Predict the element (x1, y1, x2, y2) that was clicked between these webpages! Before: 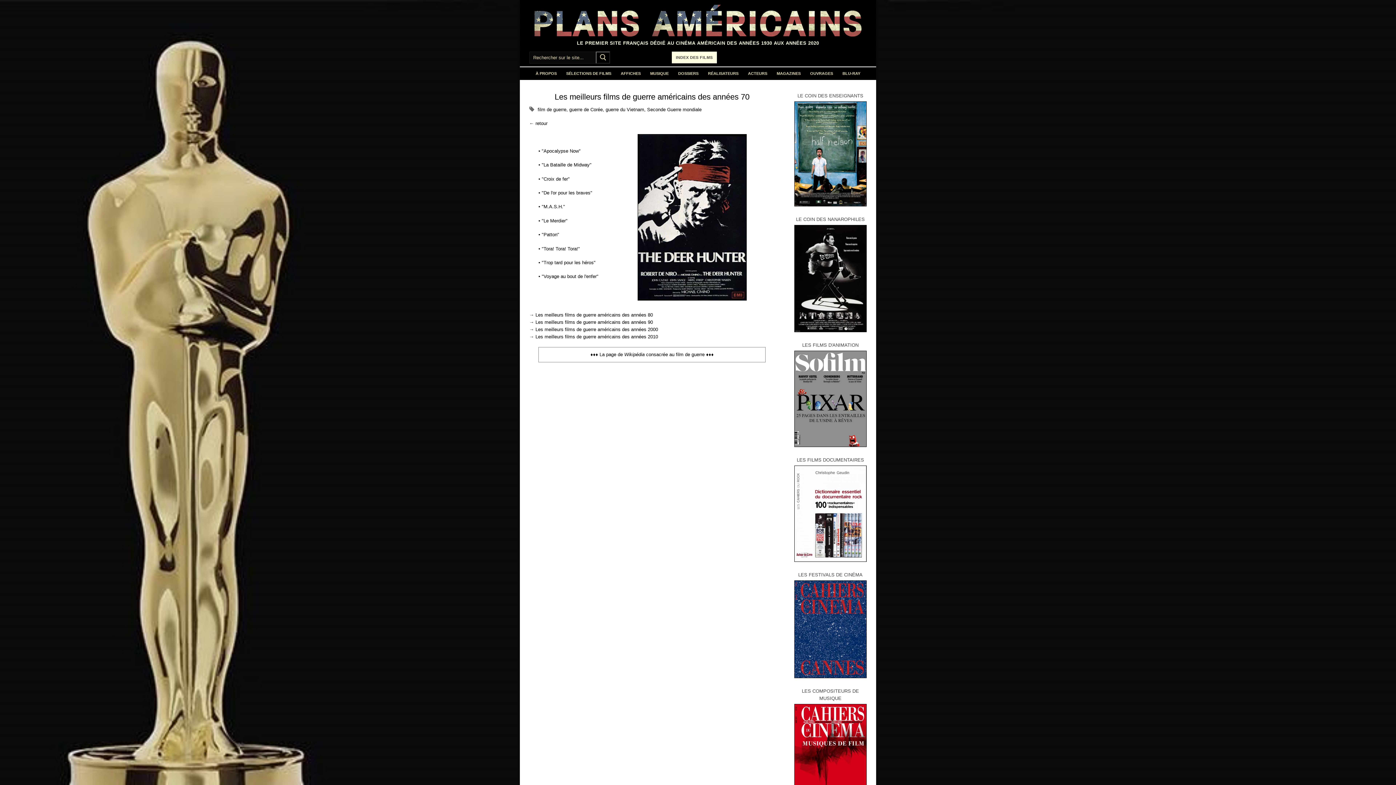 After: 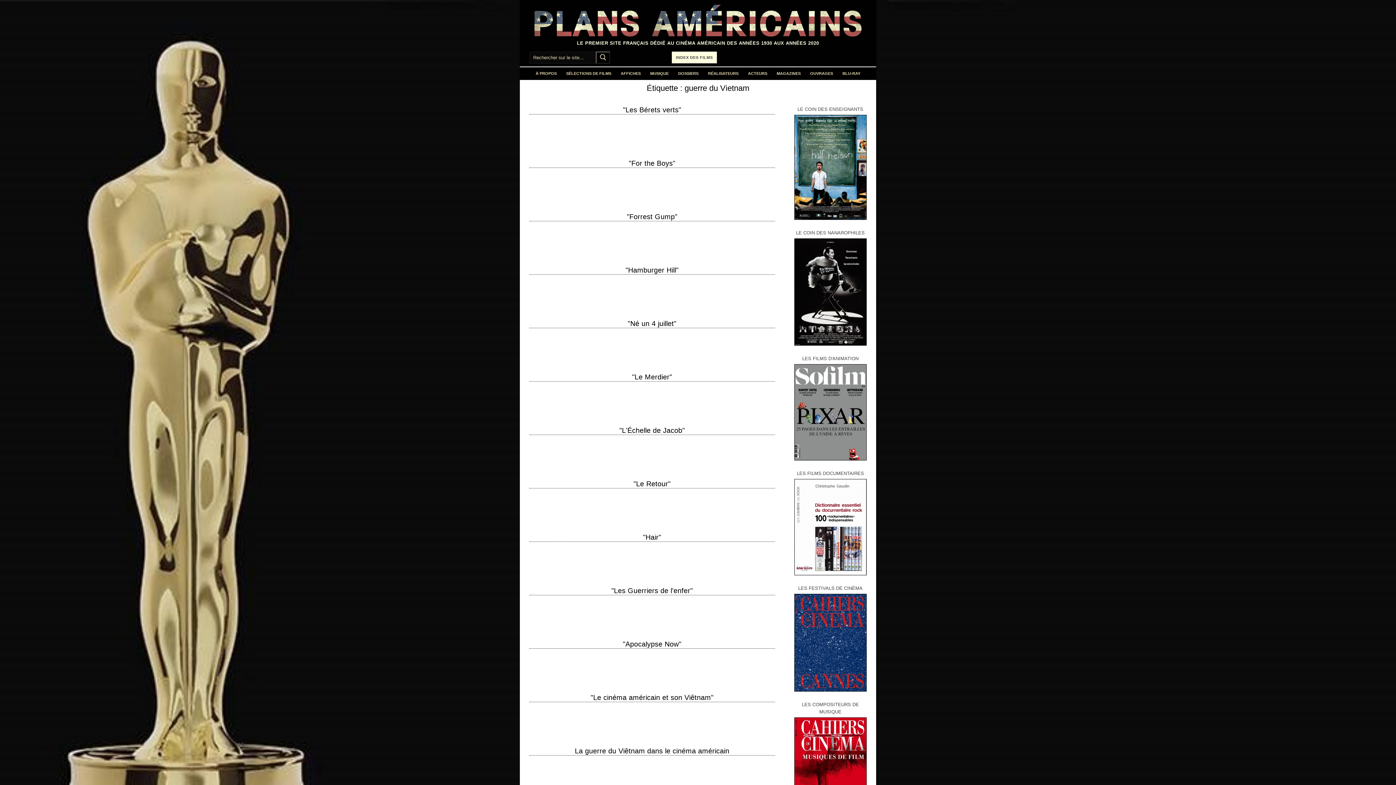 Action: bbox: (605, 106, 644, 112) label: guerre du Vietnam